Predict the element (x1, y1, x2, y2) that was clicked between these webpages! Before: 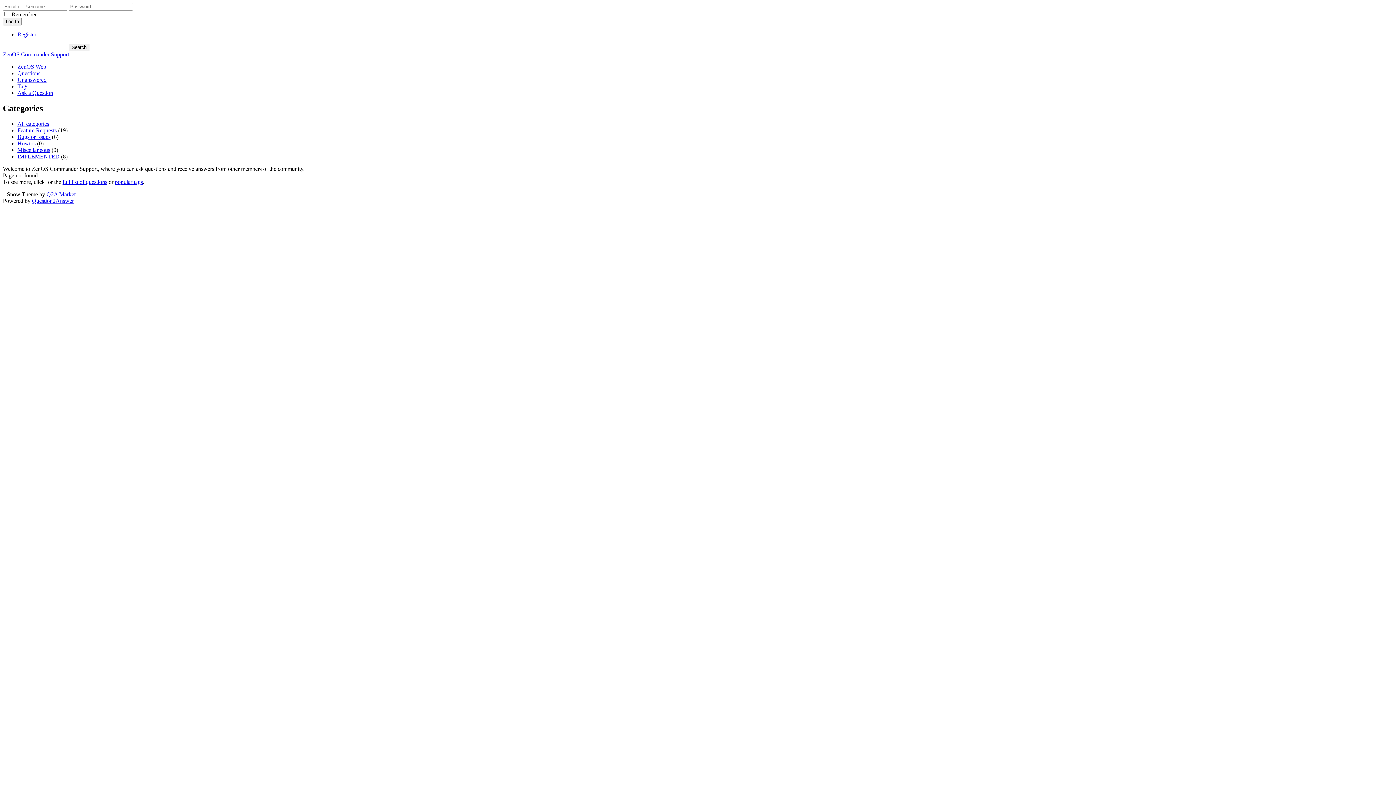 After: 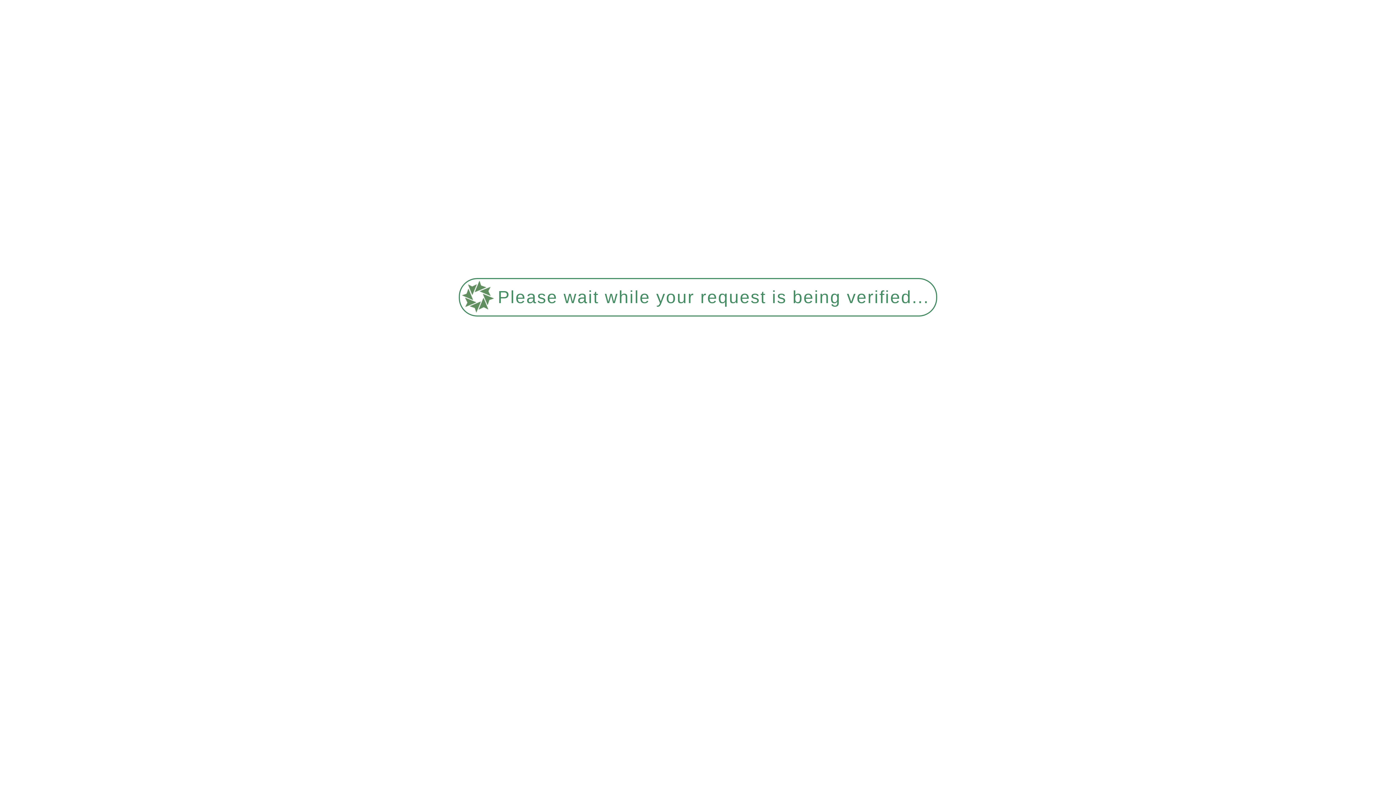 Action: label: Ask a Question bbox: (17, 89, 53, 96)